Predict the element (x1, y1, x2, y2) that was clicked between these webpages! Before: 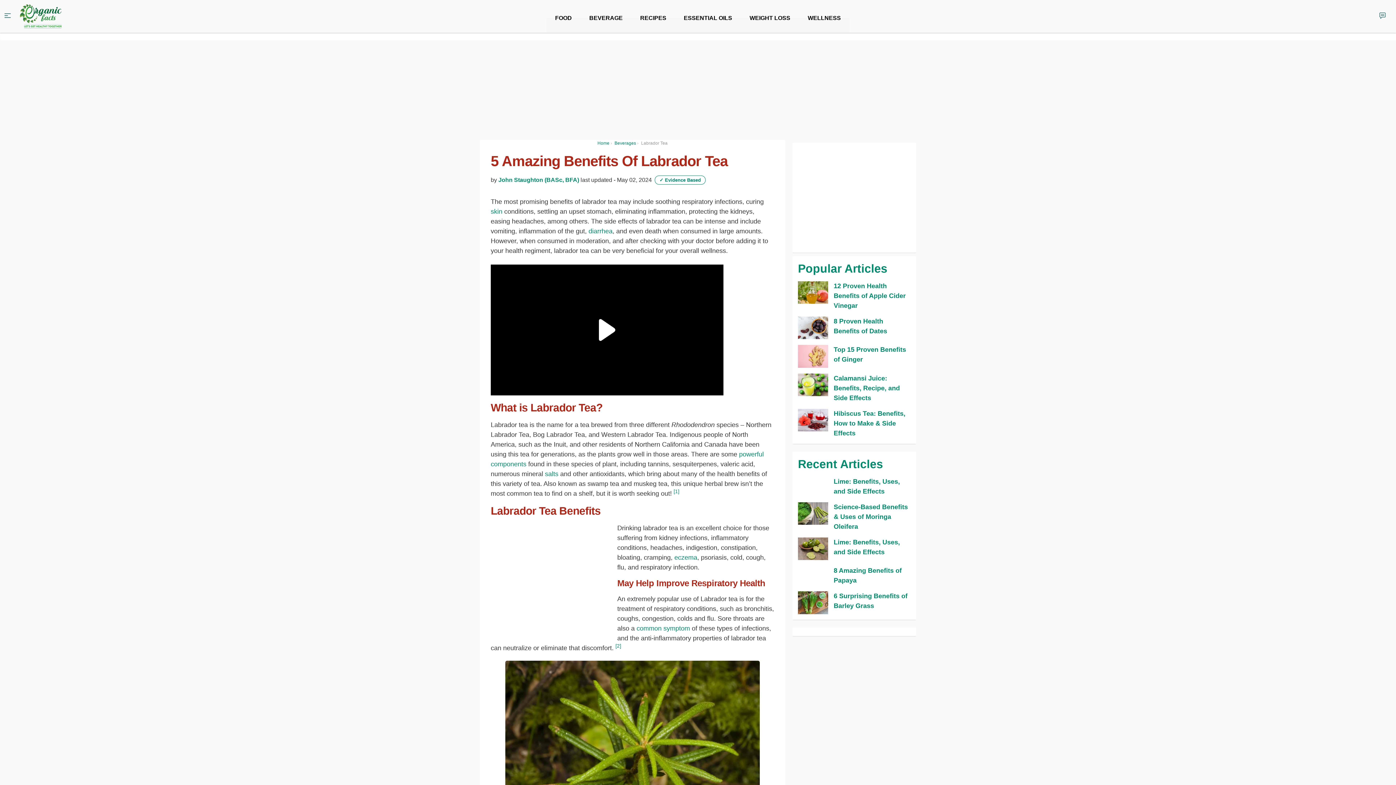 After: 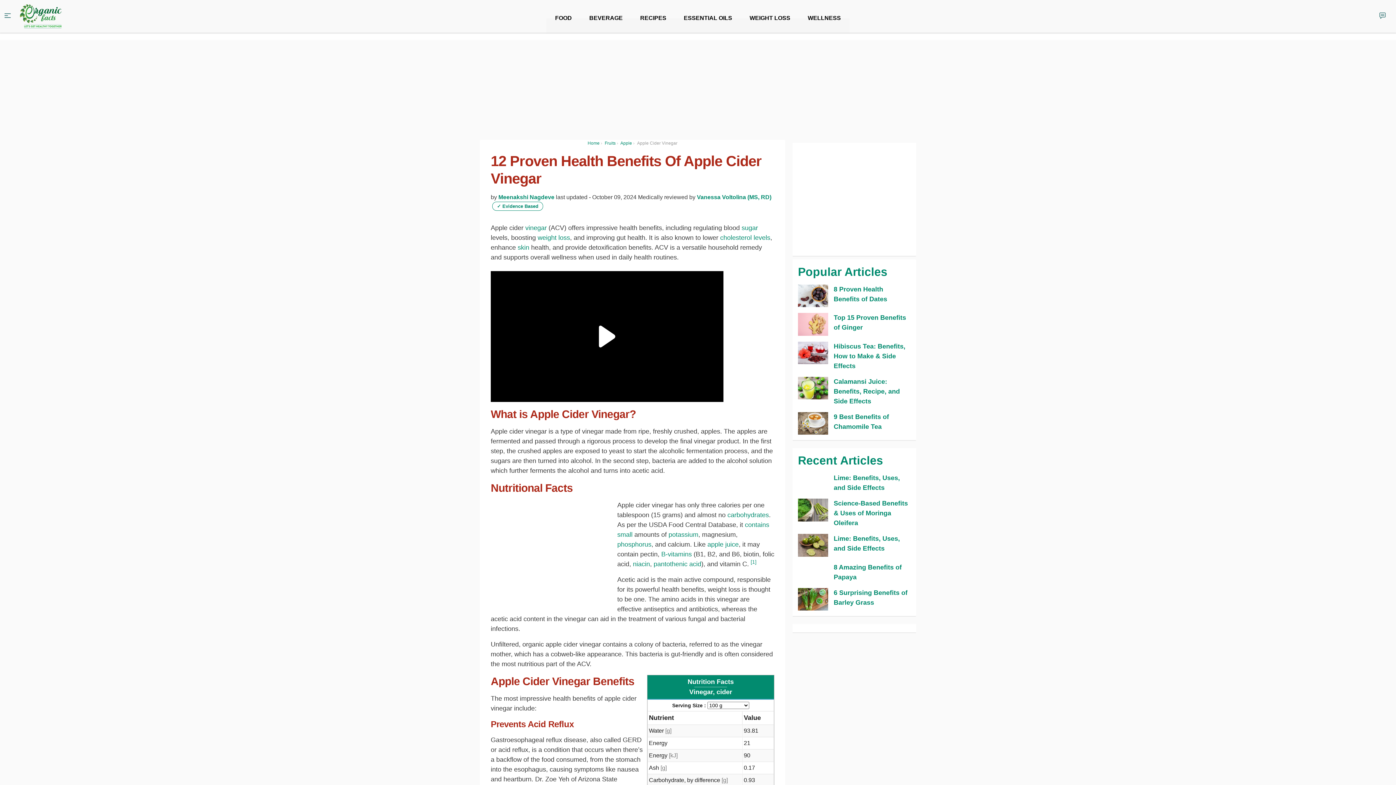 Action: bbox: (798, 287, 828, 293)